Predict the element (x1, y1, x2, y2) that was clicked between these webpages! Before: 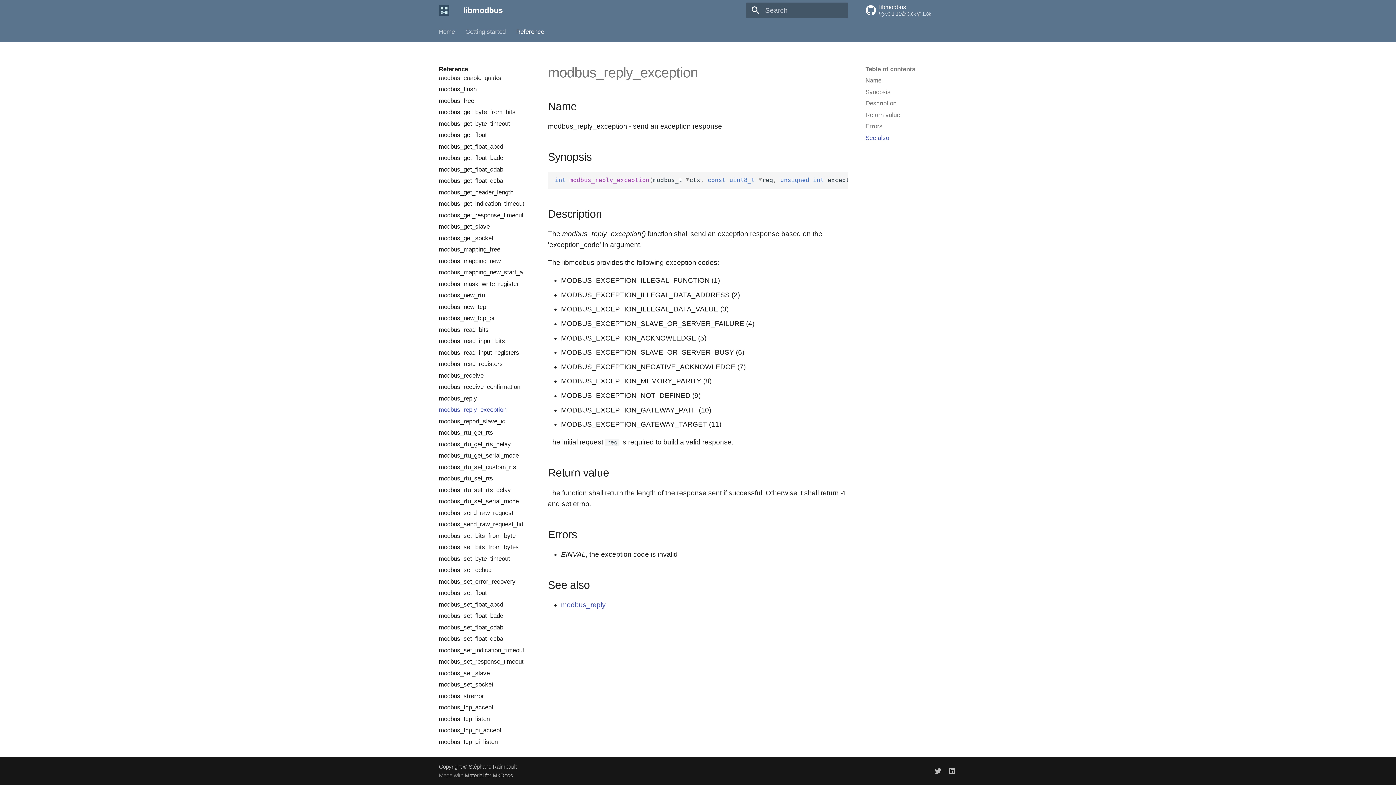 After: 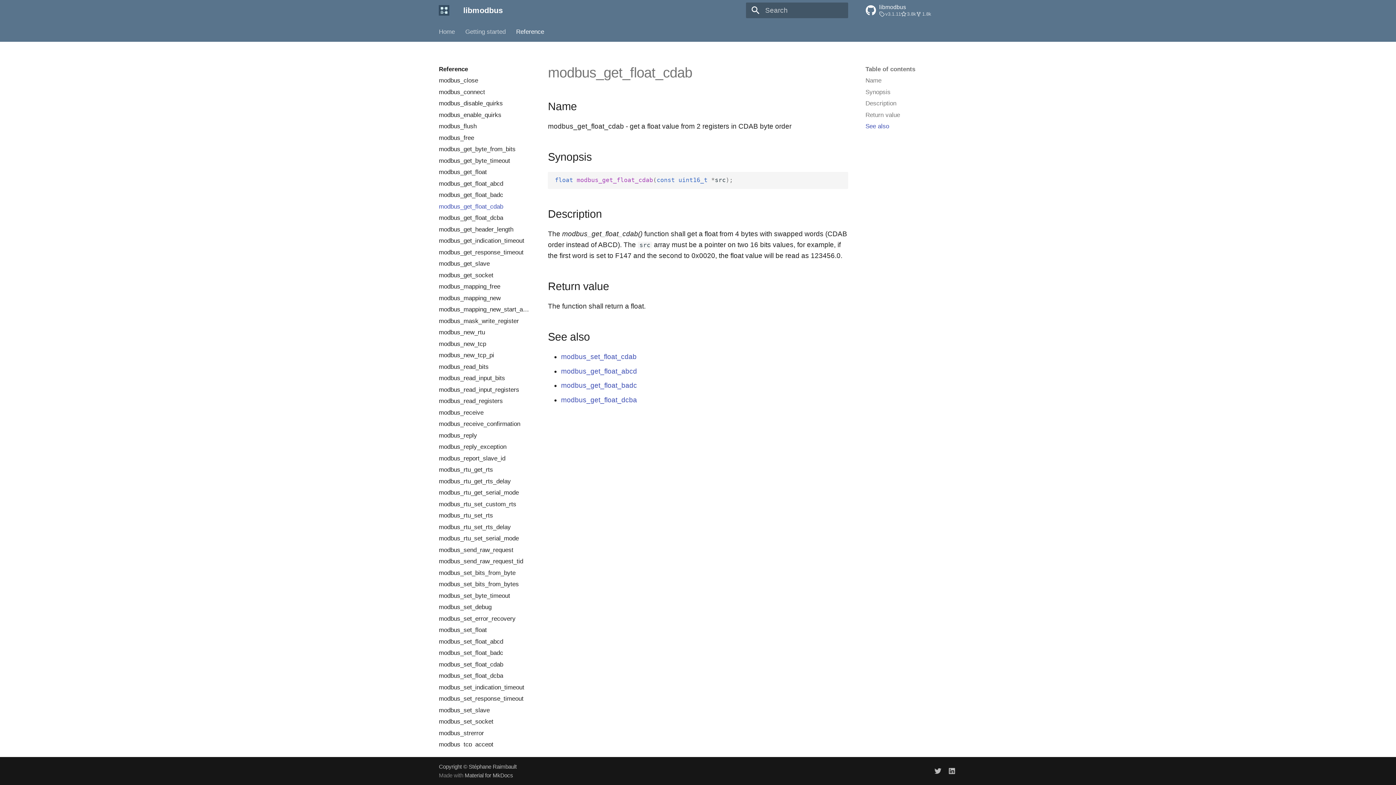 Action: bbox: (438, 165, 530, 173) label: modbus_get_float_cdab